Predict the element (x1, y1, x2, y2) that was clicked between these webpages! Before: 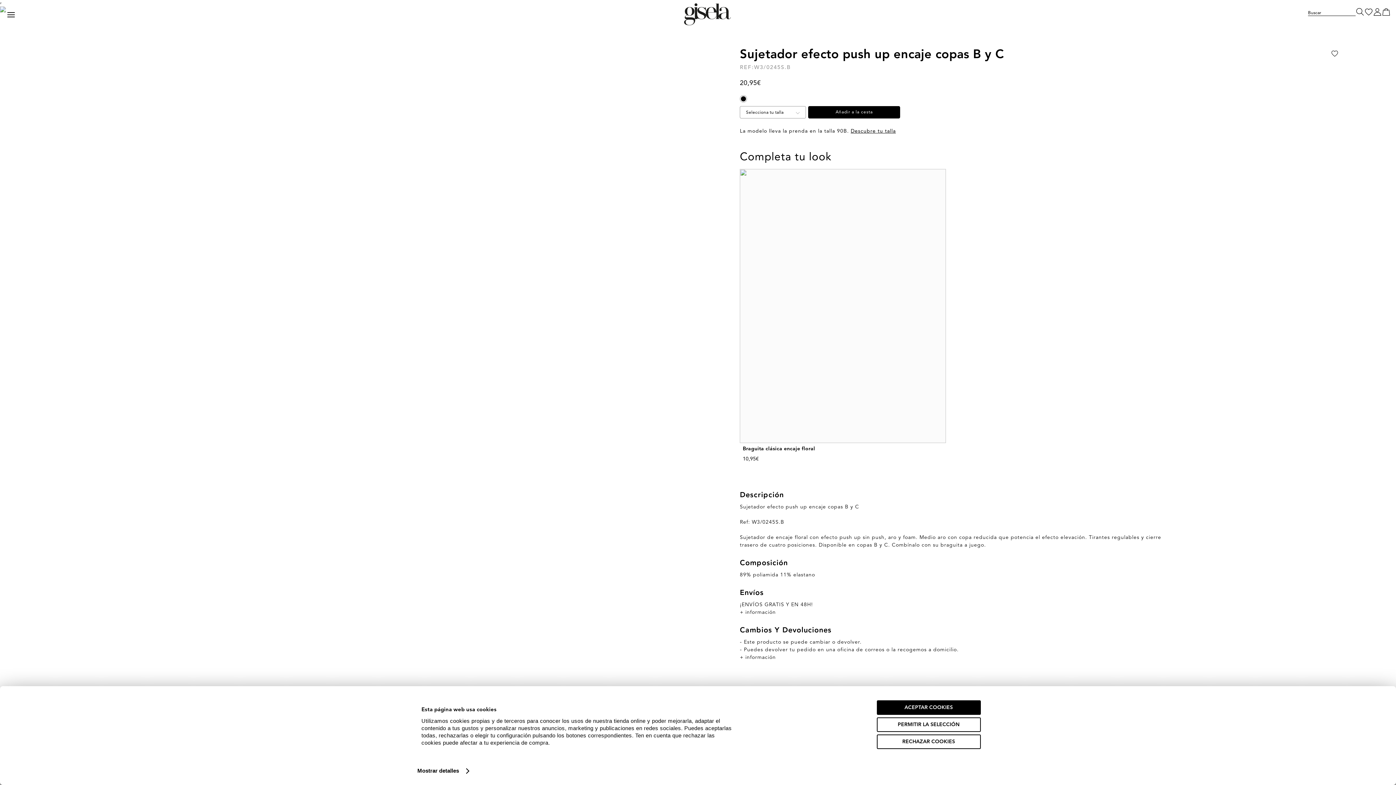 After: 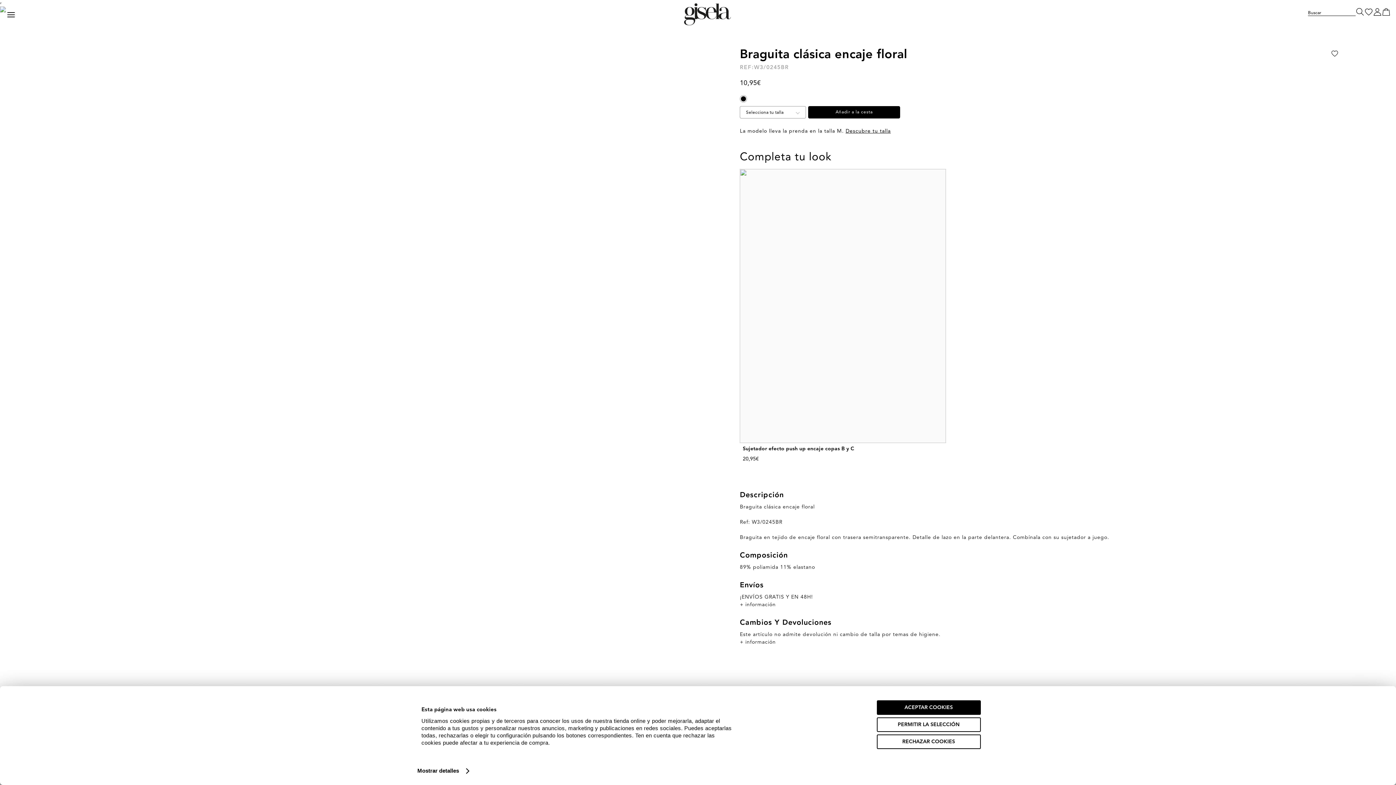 Action: bbox: (740, 169, 946, 463) label: Braguita clásica encaje floral
10,95€